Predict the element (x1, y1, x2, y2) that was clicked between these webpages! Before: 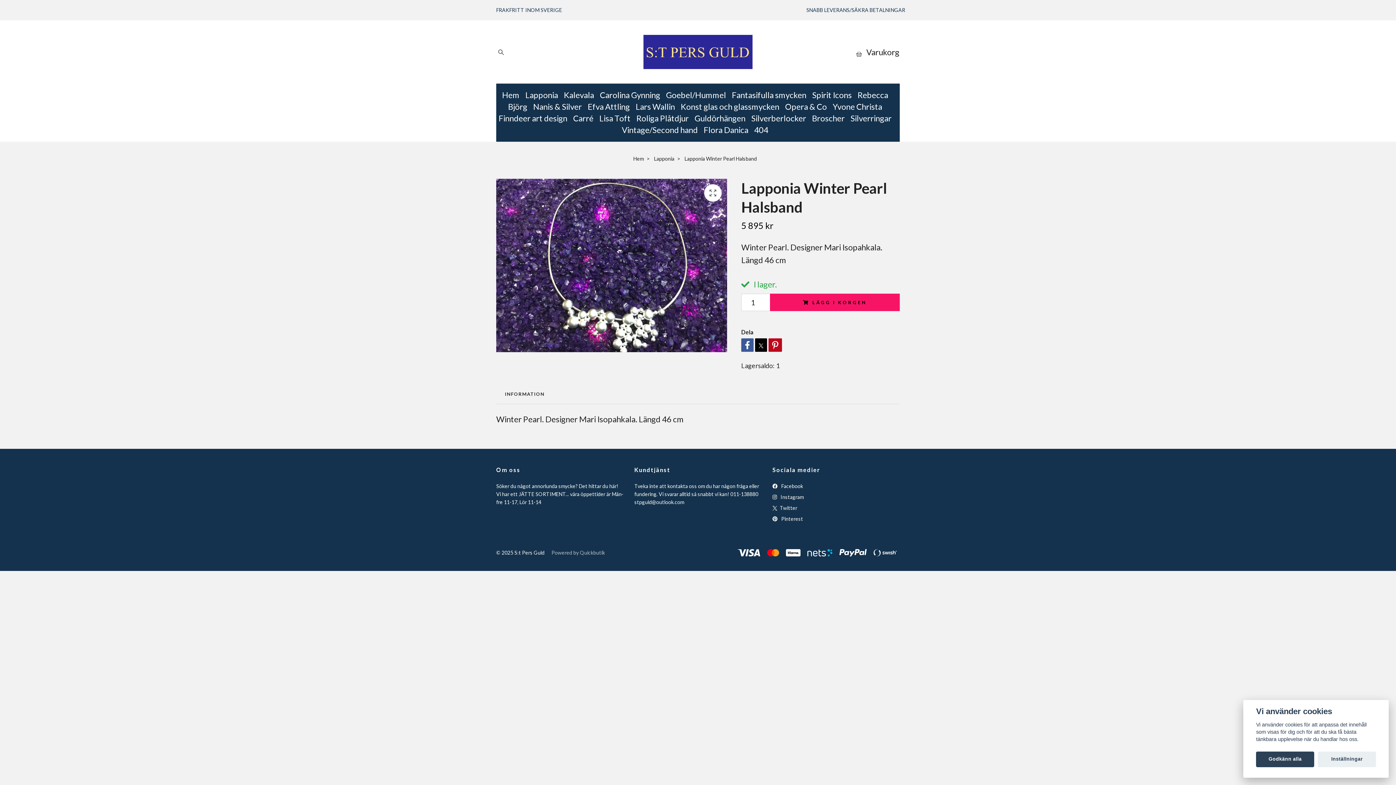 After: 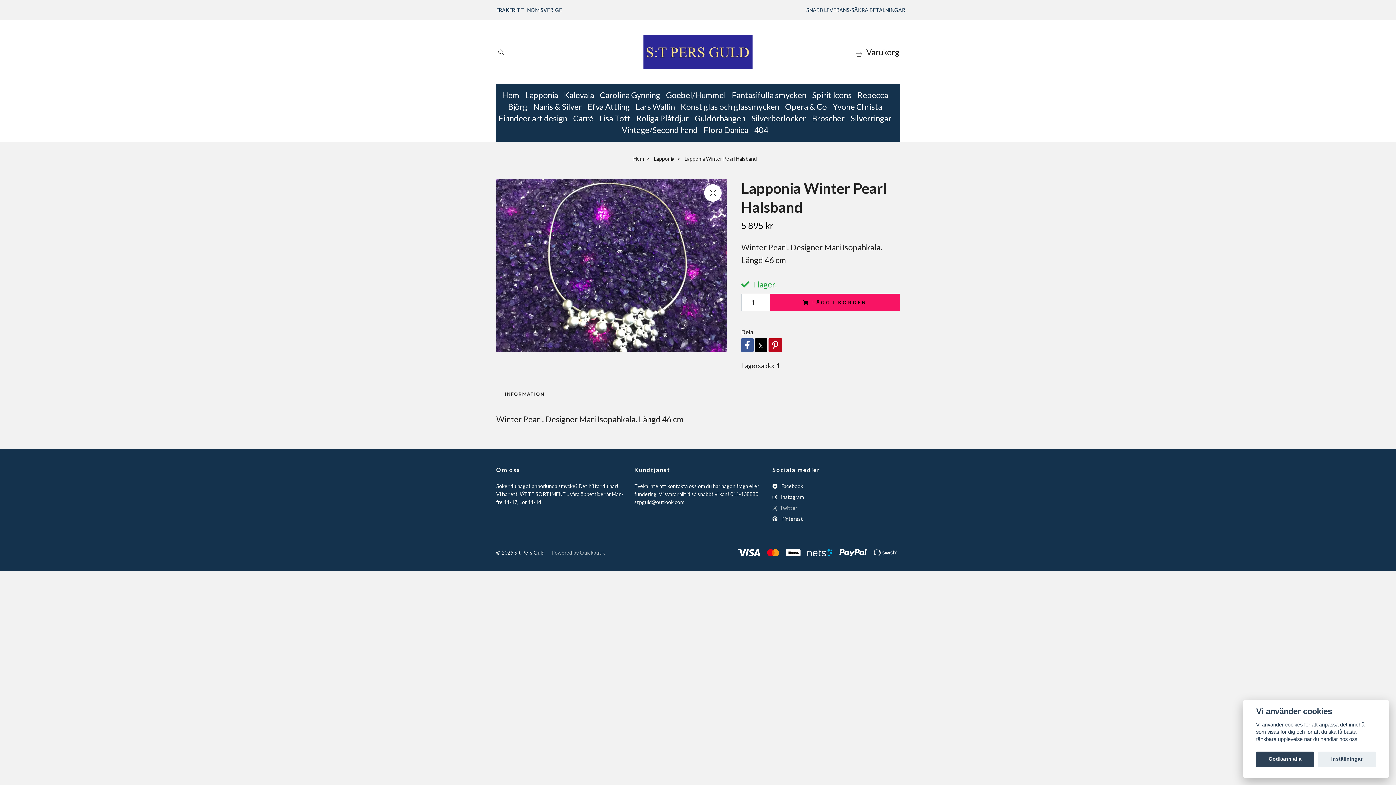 Action: label:  Twitter bbox: (772, 505, 797, 511)